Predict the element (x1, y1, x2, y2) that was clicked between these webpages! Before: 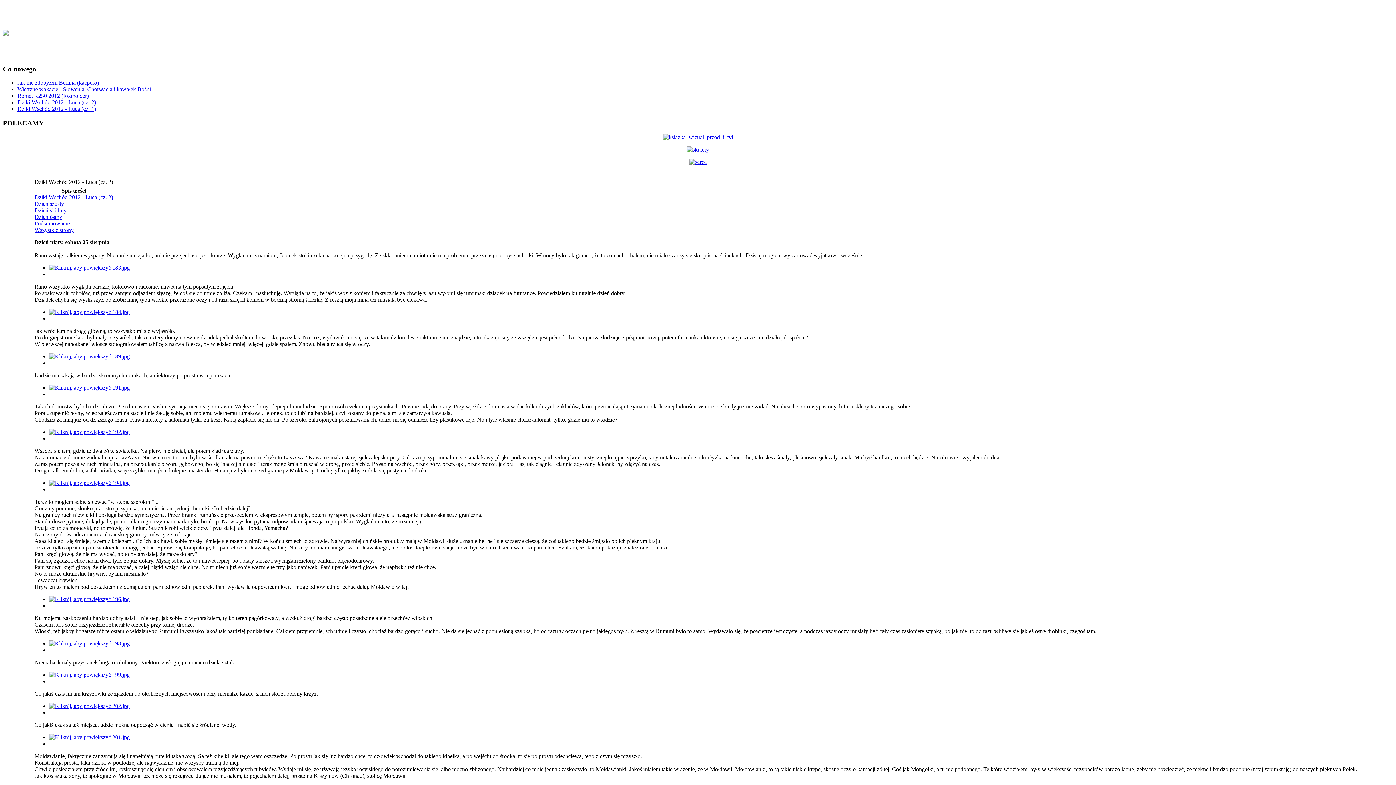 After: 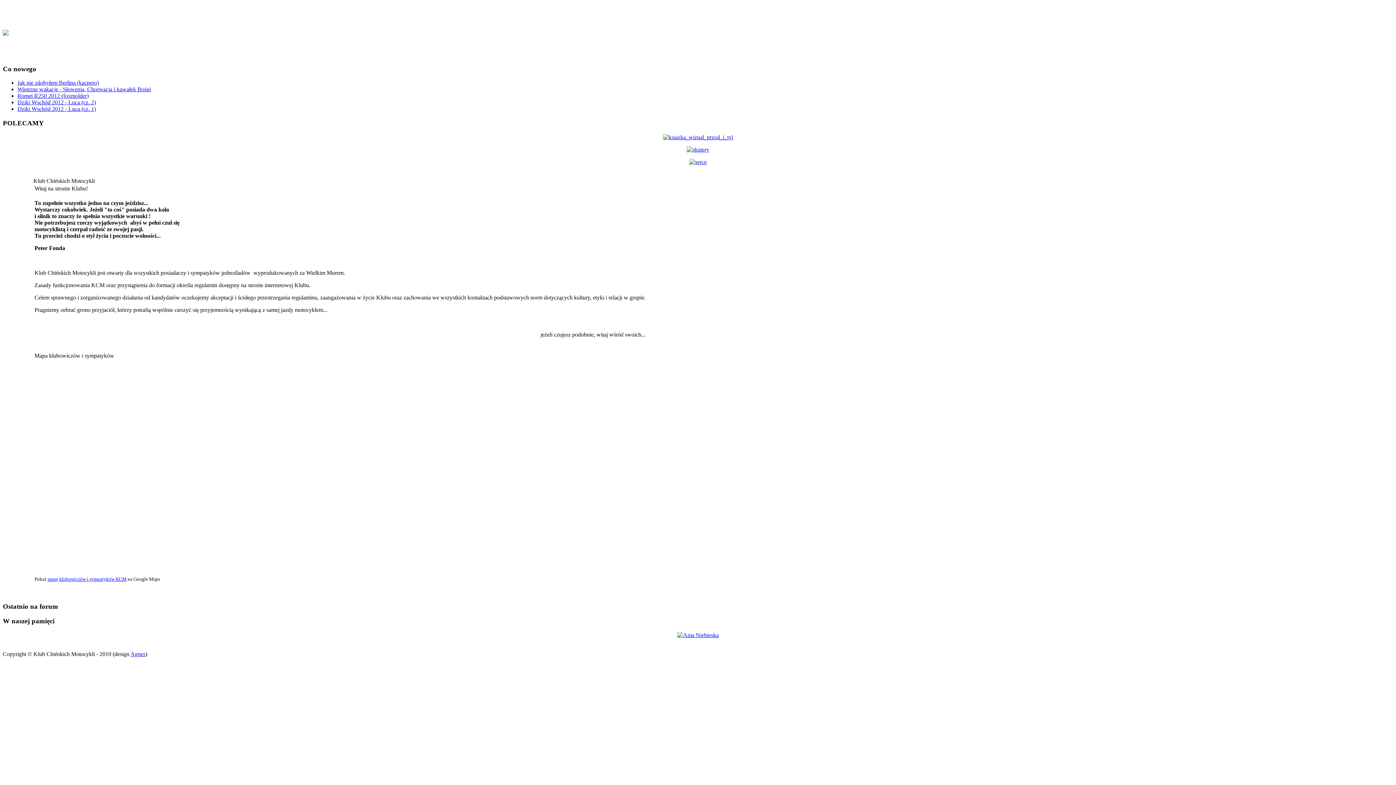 Action: bbox: (530, 35, 562, 51) label: Home